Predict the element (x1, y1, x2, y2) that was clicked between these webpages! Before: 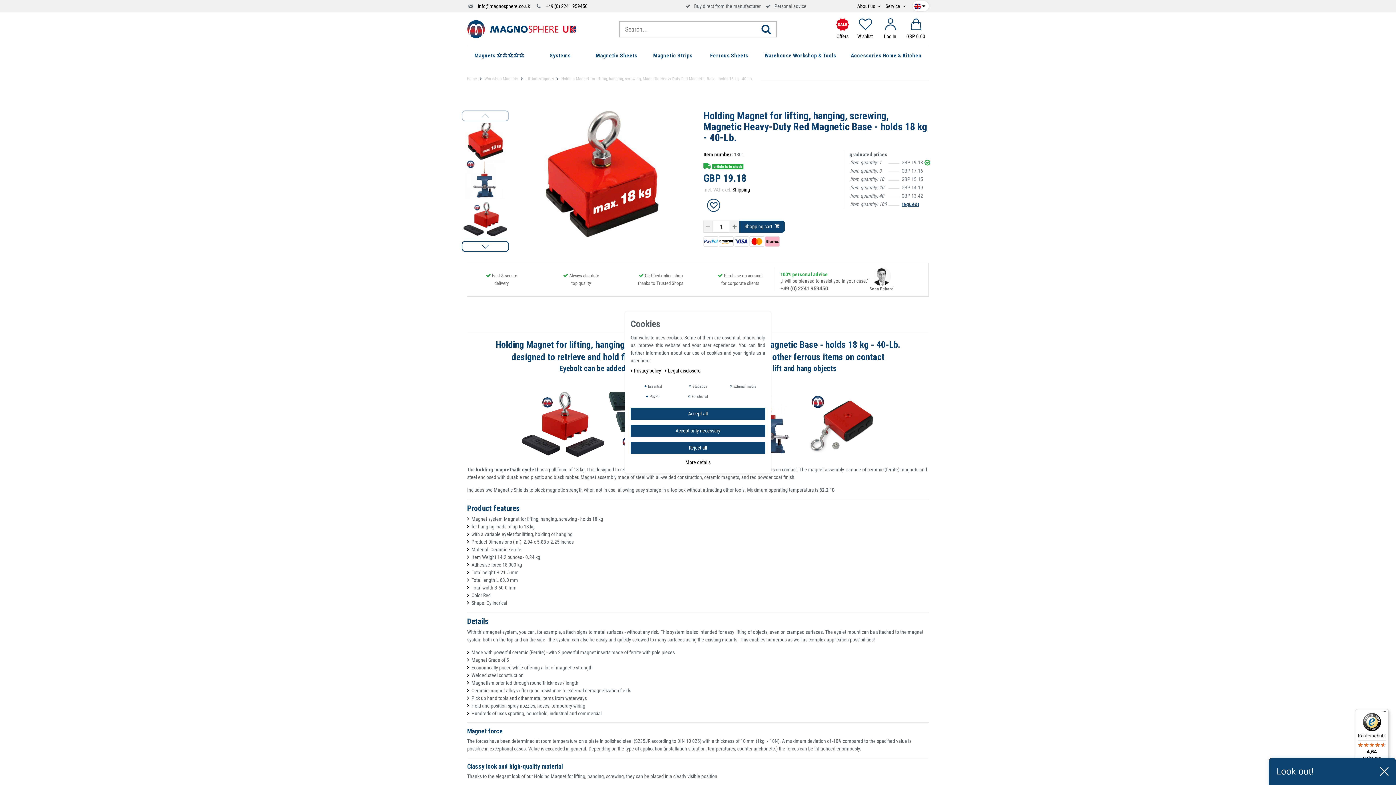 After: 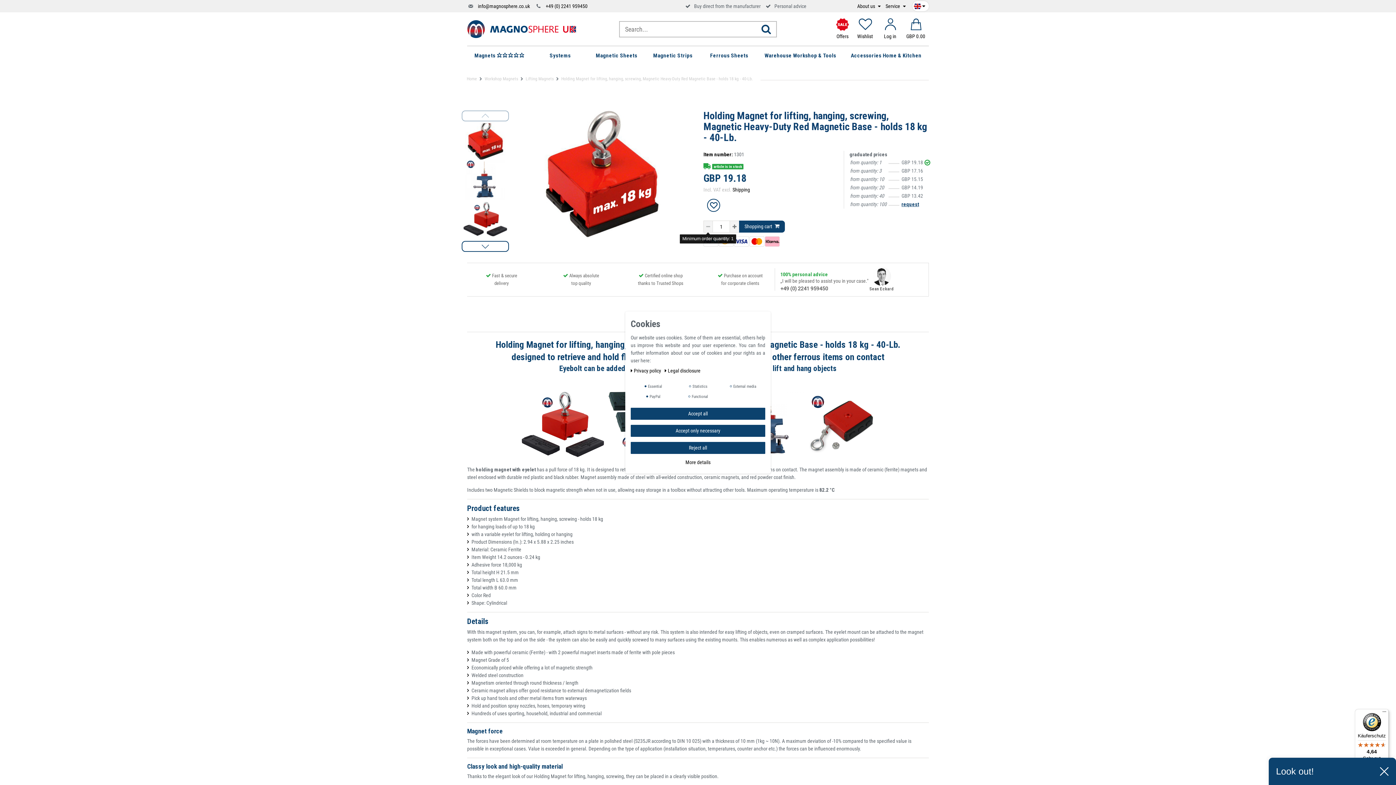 Action: bbox: (704, 221, 712, 232) label: Decrease quantity